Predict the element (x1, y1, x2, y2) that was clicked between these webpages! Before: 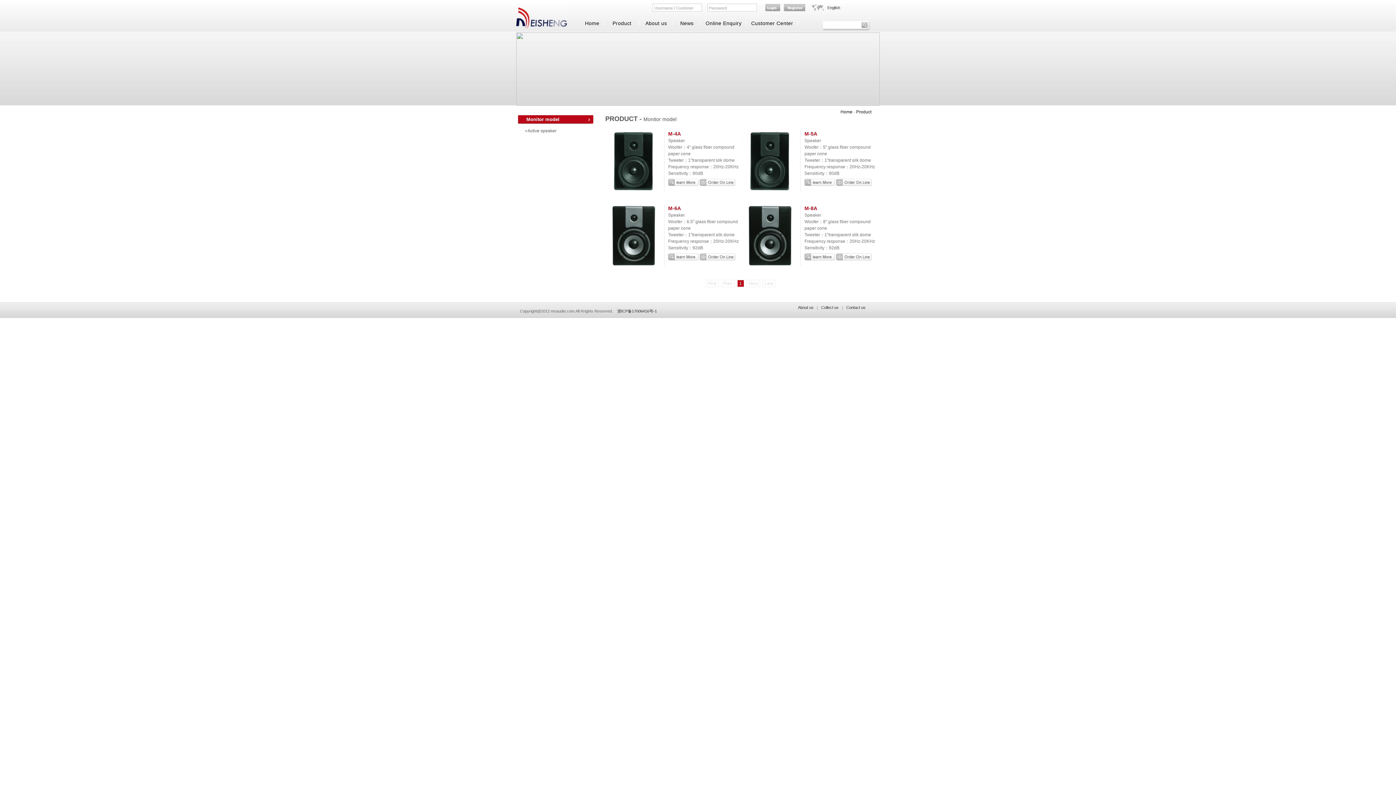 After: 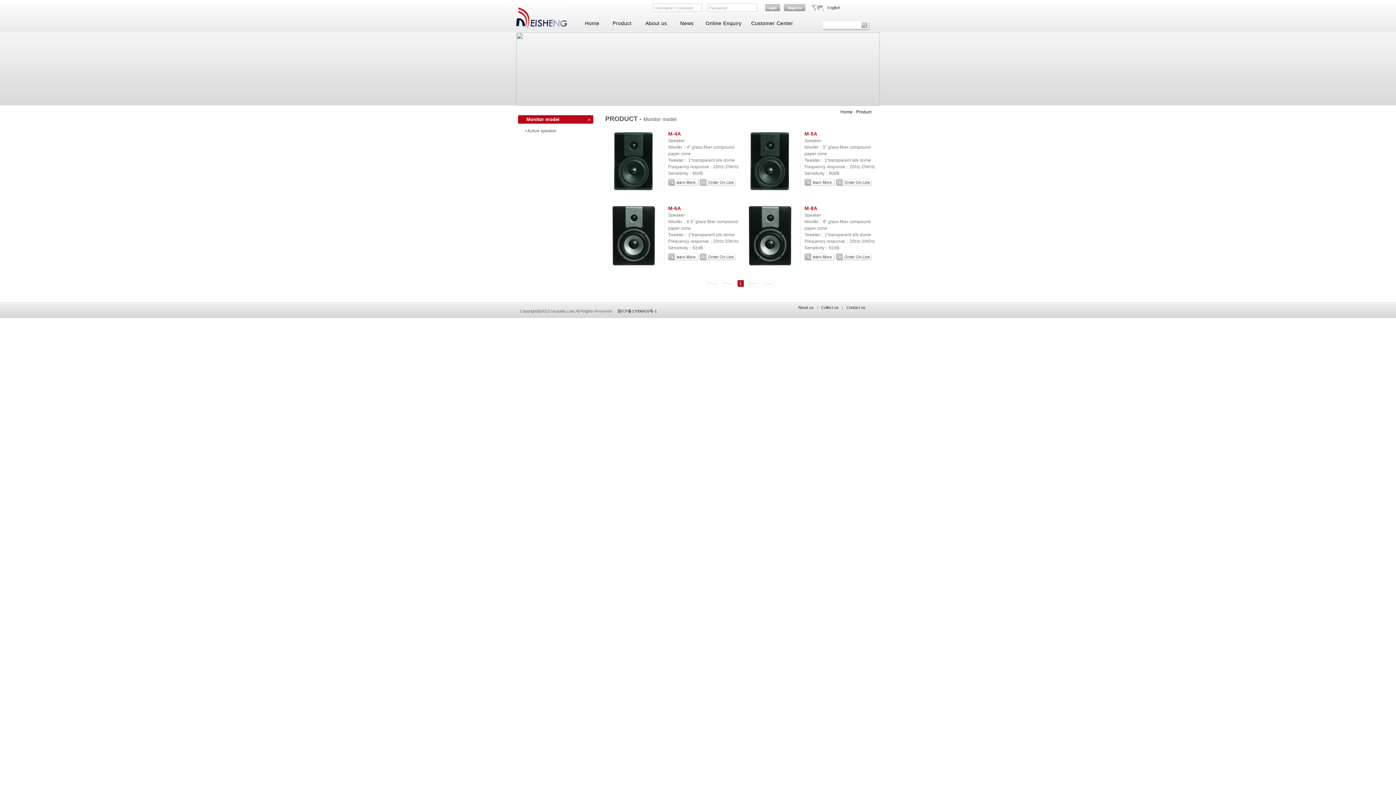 Action: bbox: (526, 115, 593, 123) label: Monitor model